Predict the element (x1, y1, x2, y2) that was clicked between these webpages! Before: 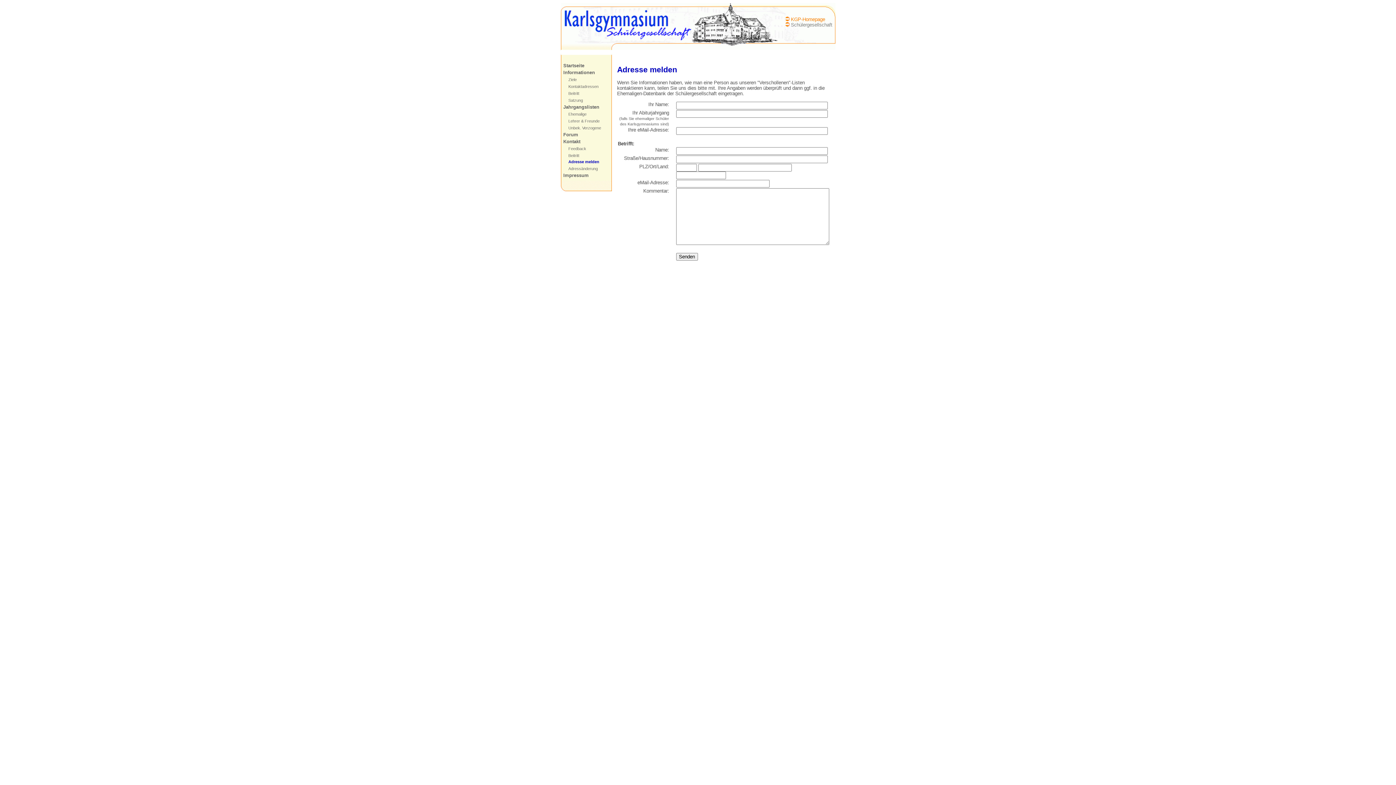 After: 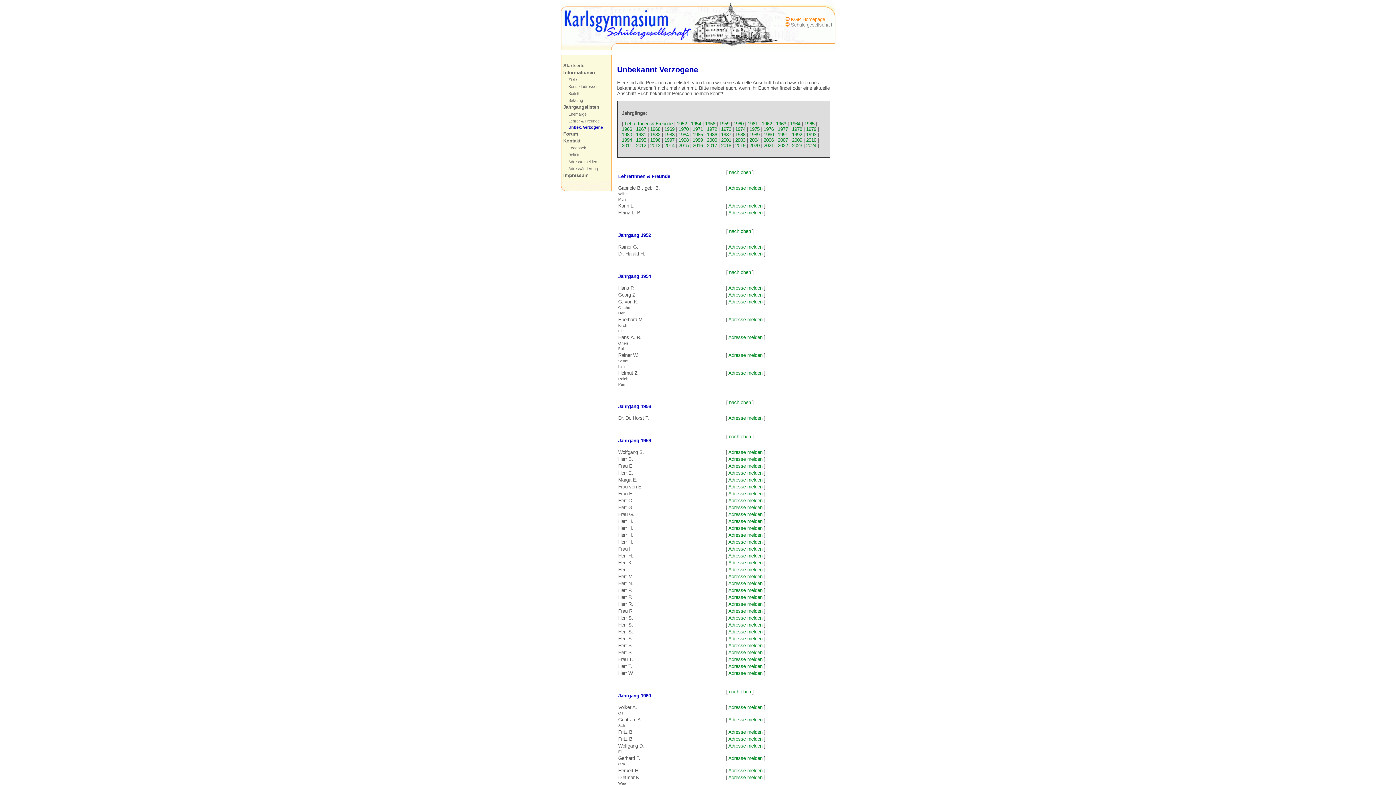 Action: label: Unbek. Verzogene bbox: (568, 125, 601, 130)